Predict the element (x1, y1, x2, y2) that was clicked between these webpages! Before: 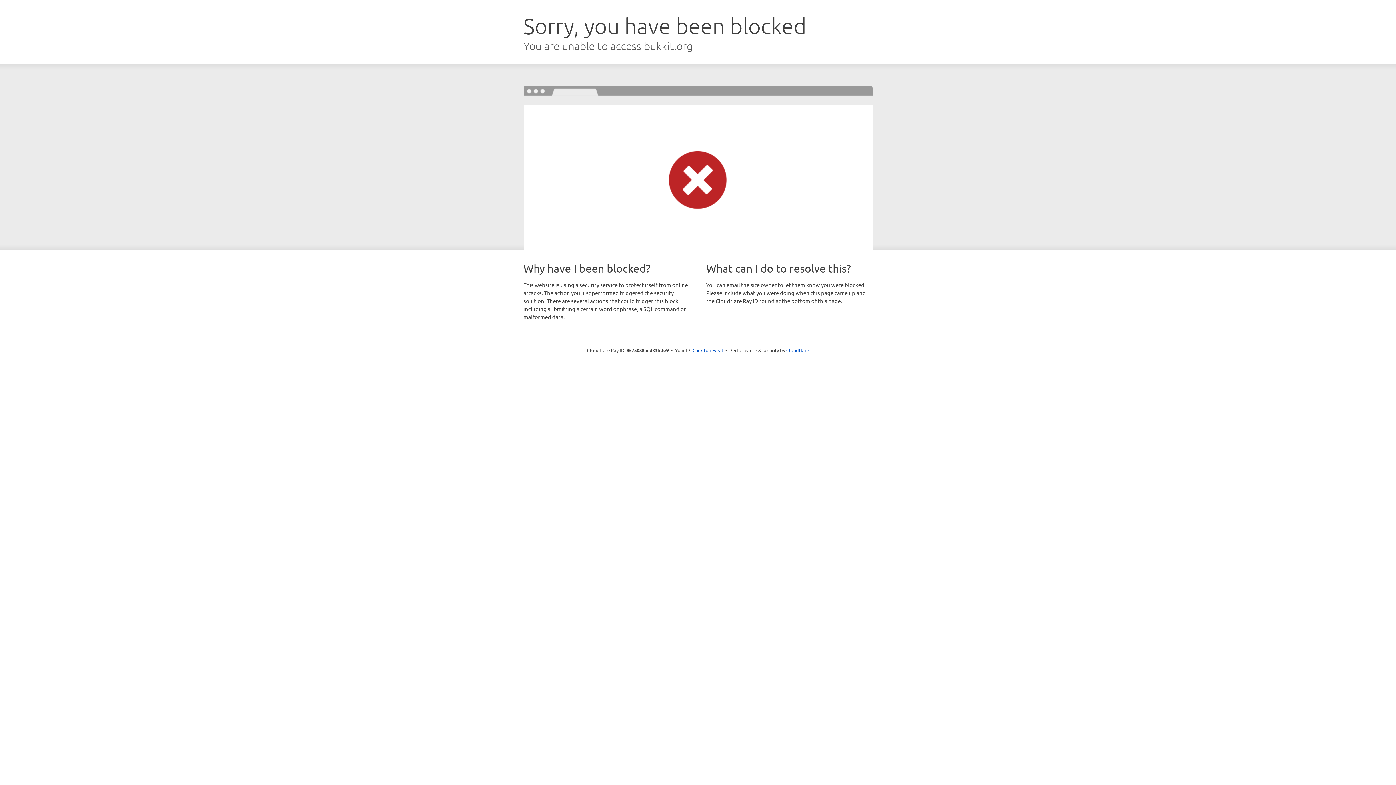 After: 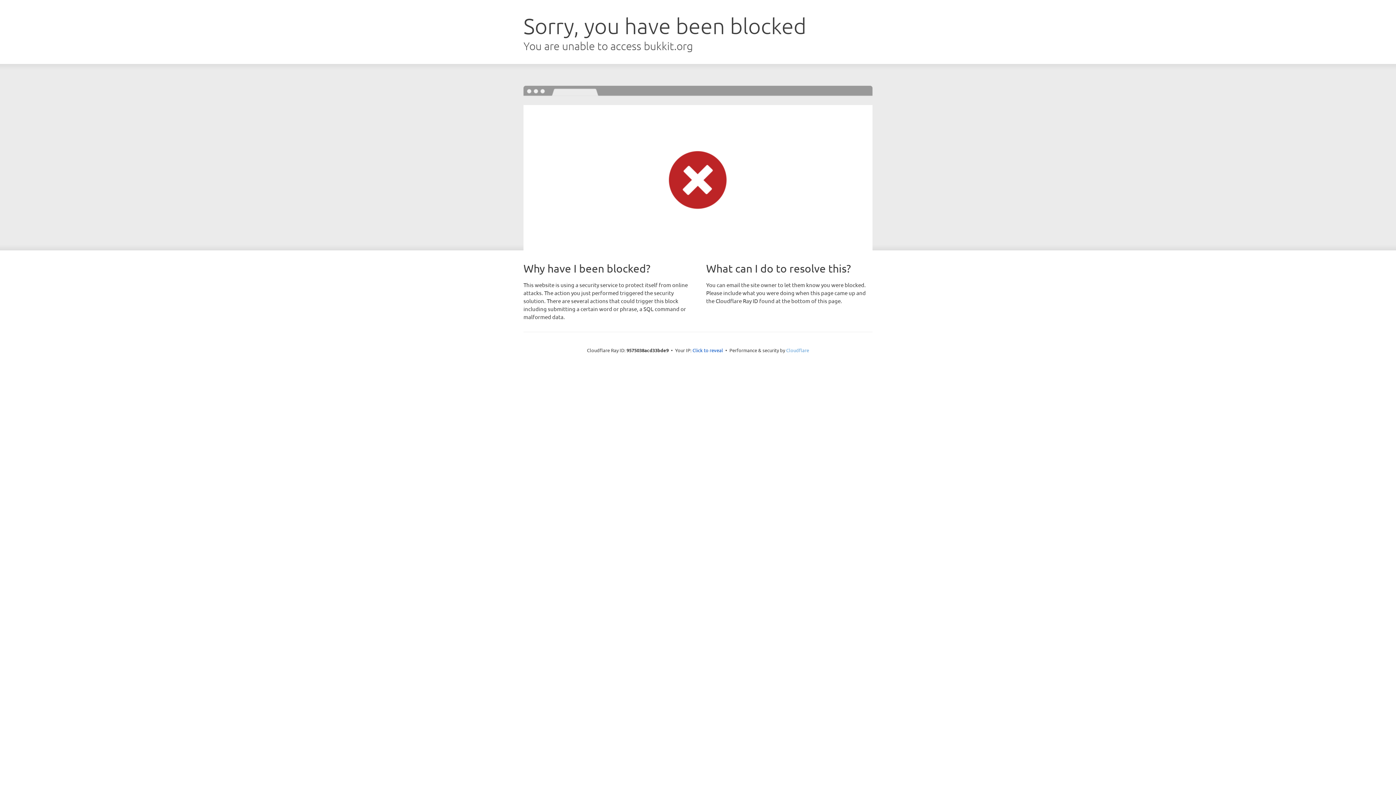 Action: label: Cloudflare bbox: (786, 347, 809, 353)